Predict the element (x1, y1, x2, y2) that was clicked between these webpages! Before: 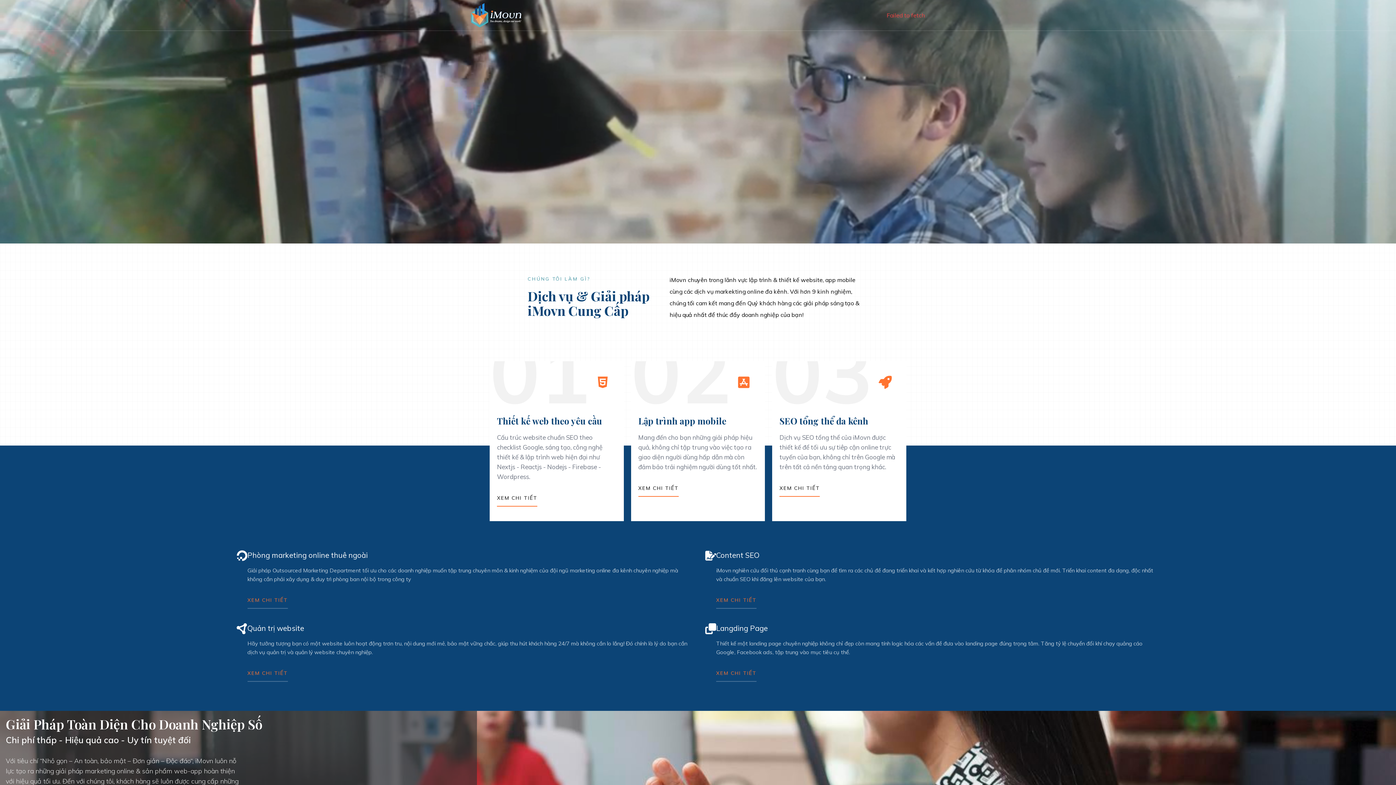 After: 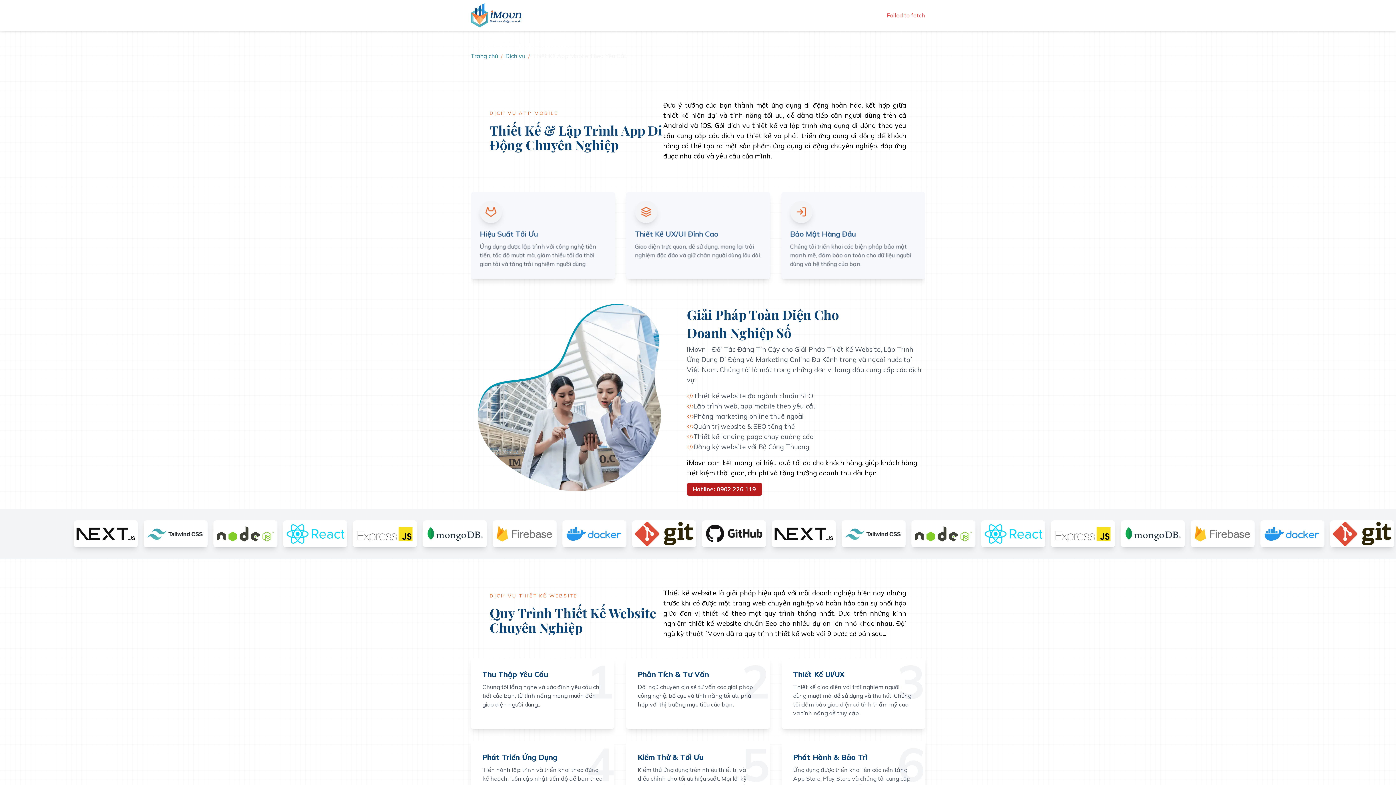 Action: label: XEM CHI TIẾT bbox: (638, 483, 678, 497)